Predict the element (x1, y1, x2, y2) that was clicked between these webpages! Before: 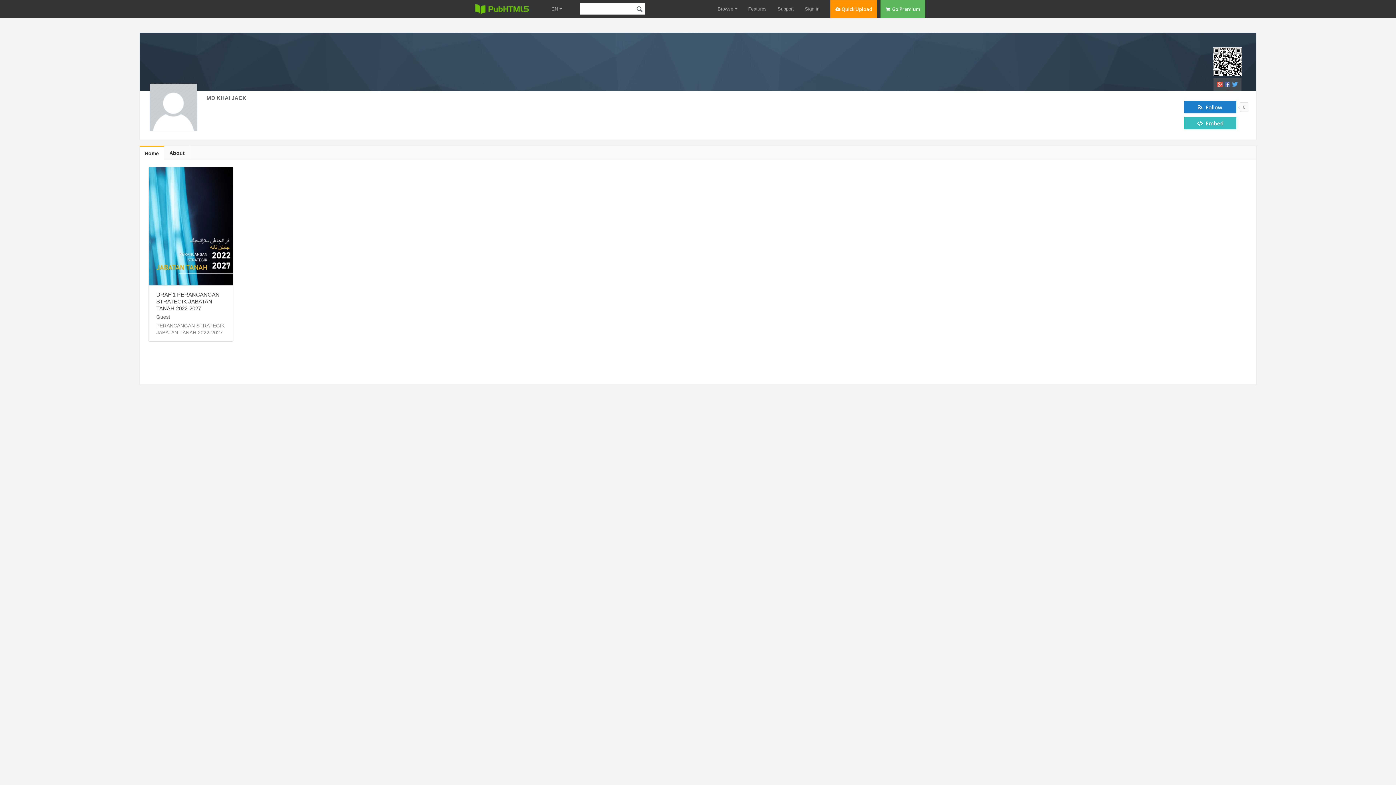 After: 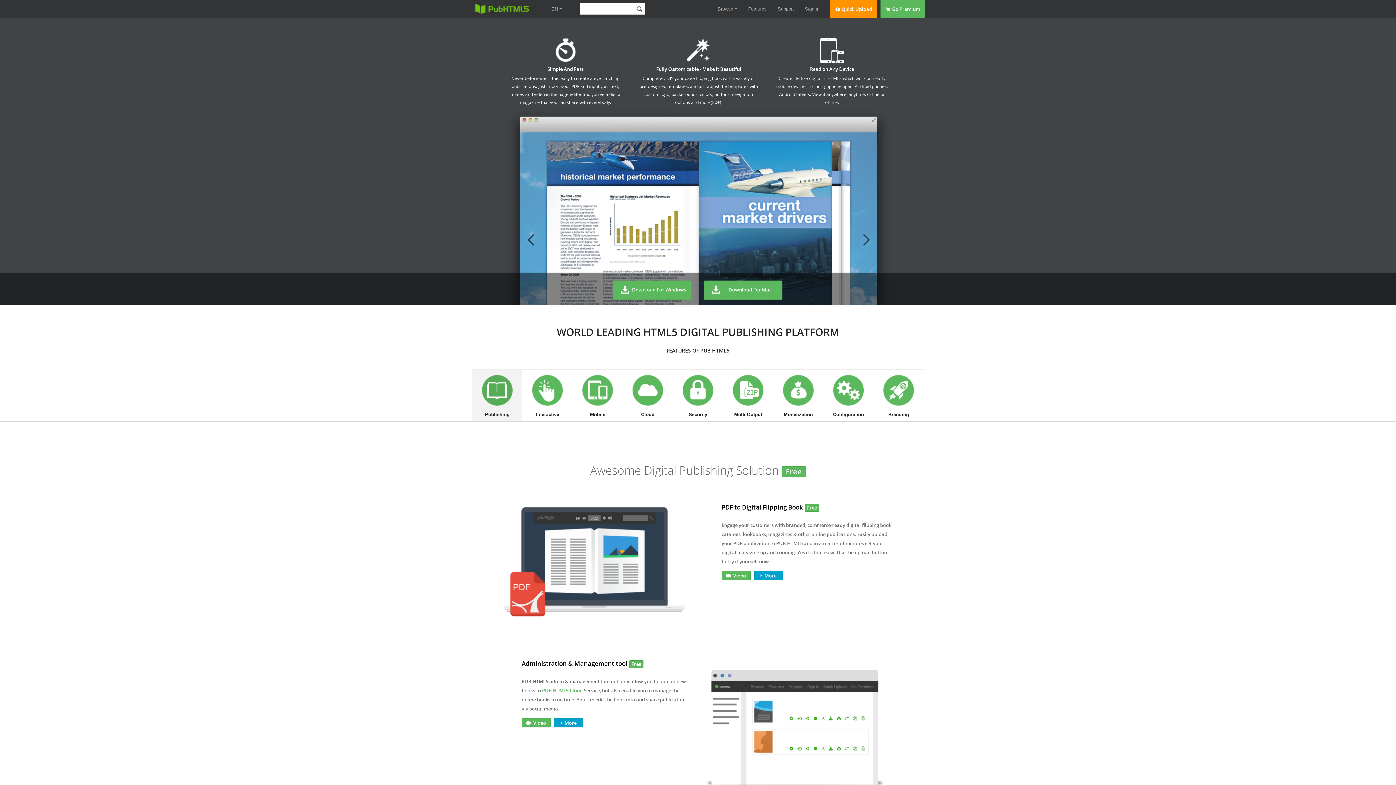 Action: label: Features bbox: (748, 0, 766, 18)